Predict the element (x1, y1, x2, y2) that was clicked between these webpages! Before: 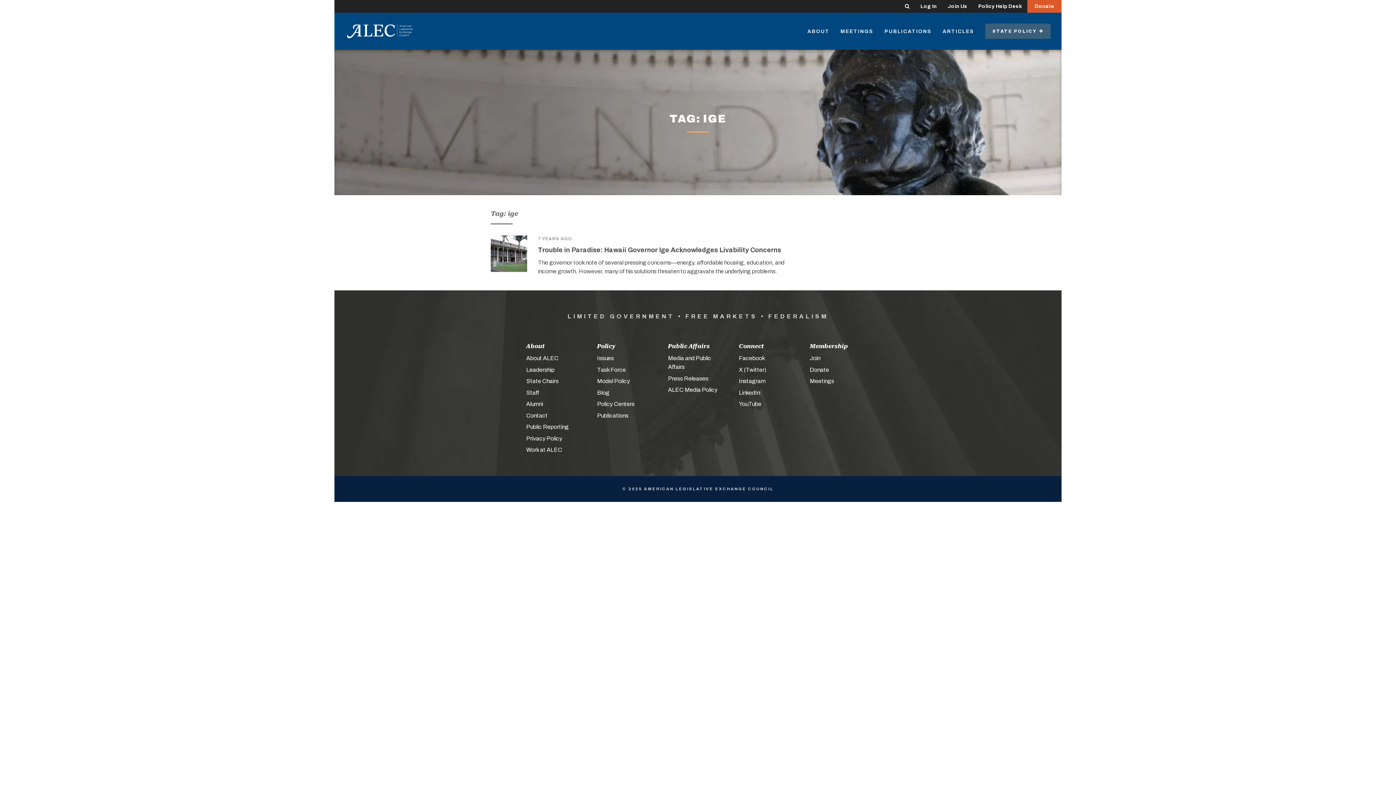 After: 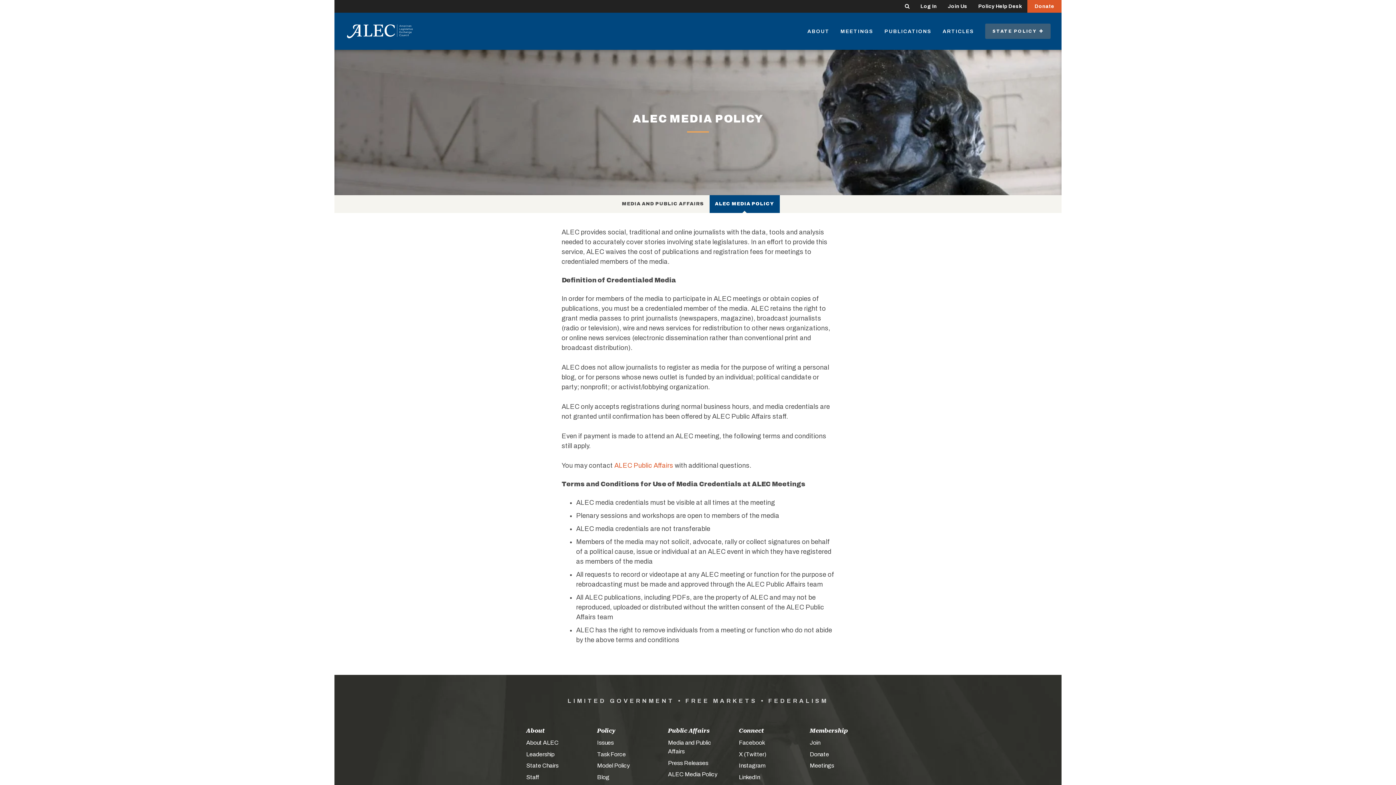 Action: label: ALEC Media Policy bbox: (668, 386, 717, 393)